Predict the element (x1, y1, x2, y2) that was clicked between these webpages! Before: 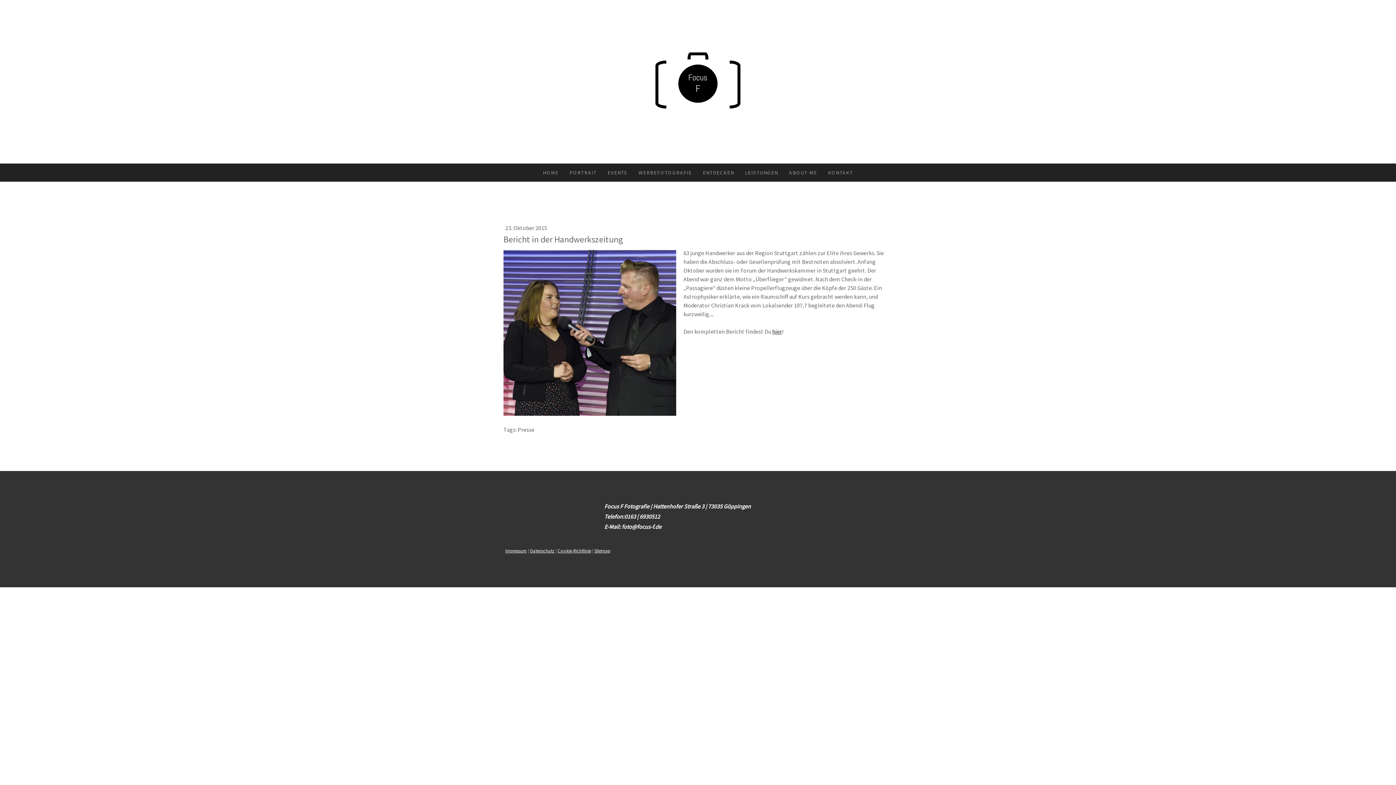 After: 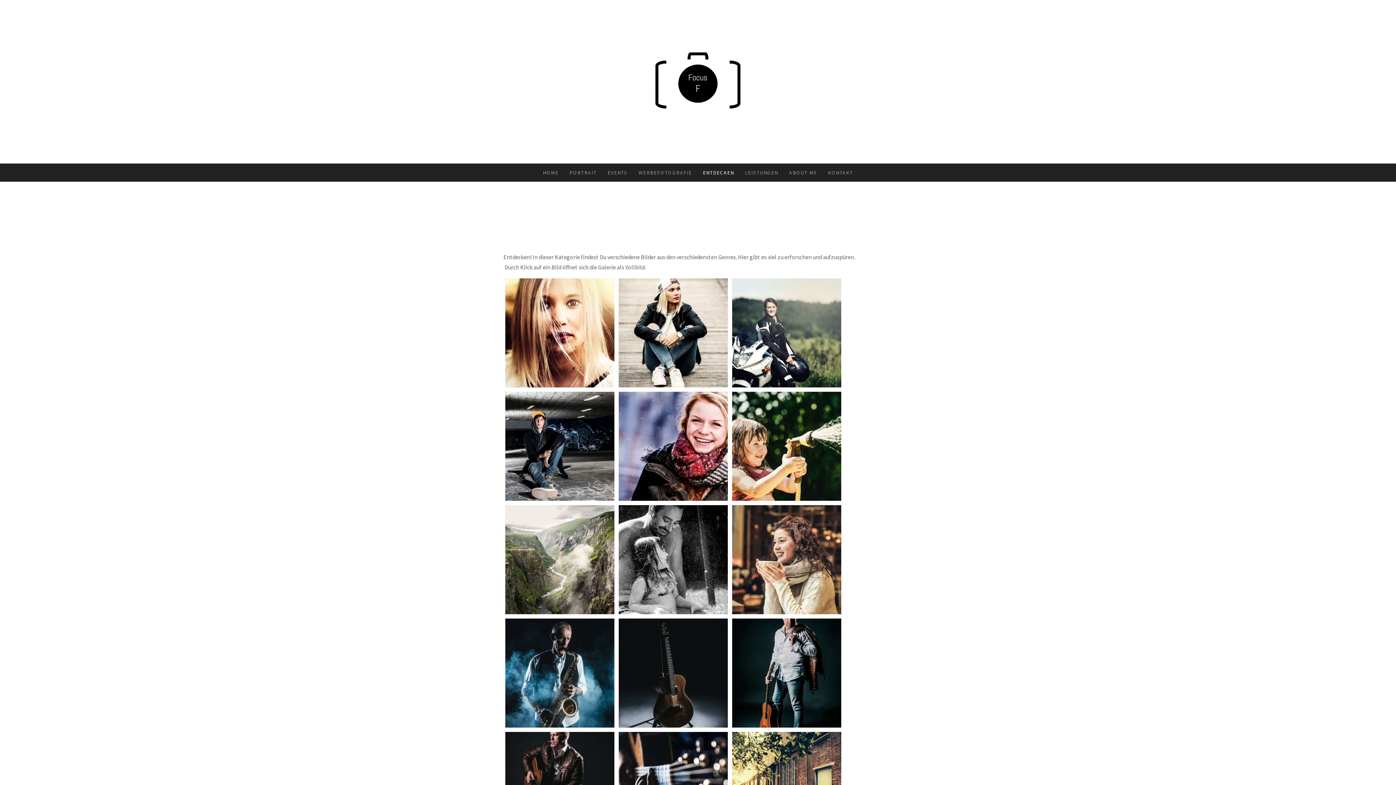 Action: bbox: (697, 163, 739, 181) label: ENTDECKEN